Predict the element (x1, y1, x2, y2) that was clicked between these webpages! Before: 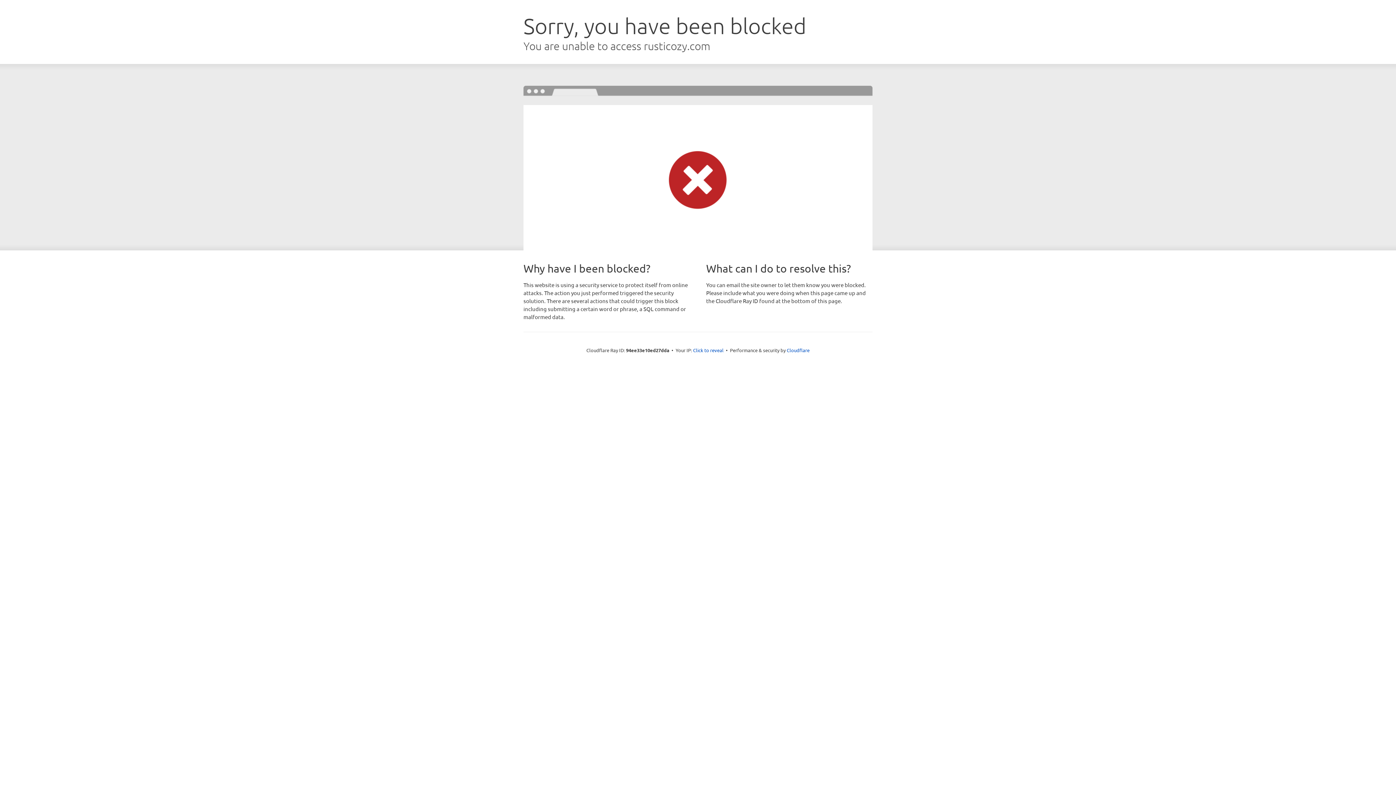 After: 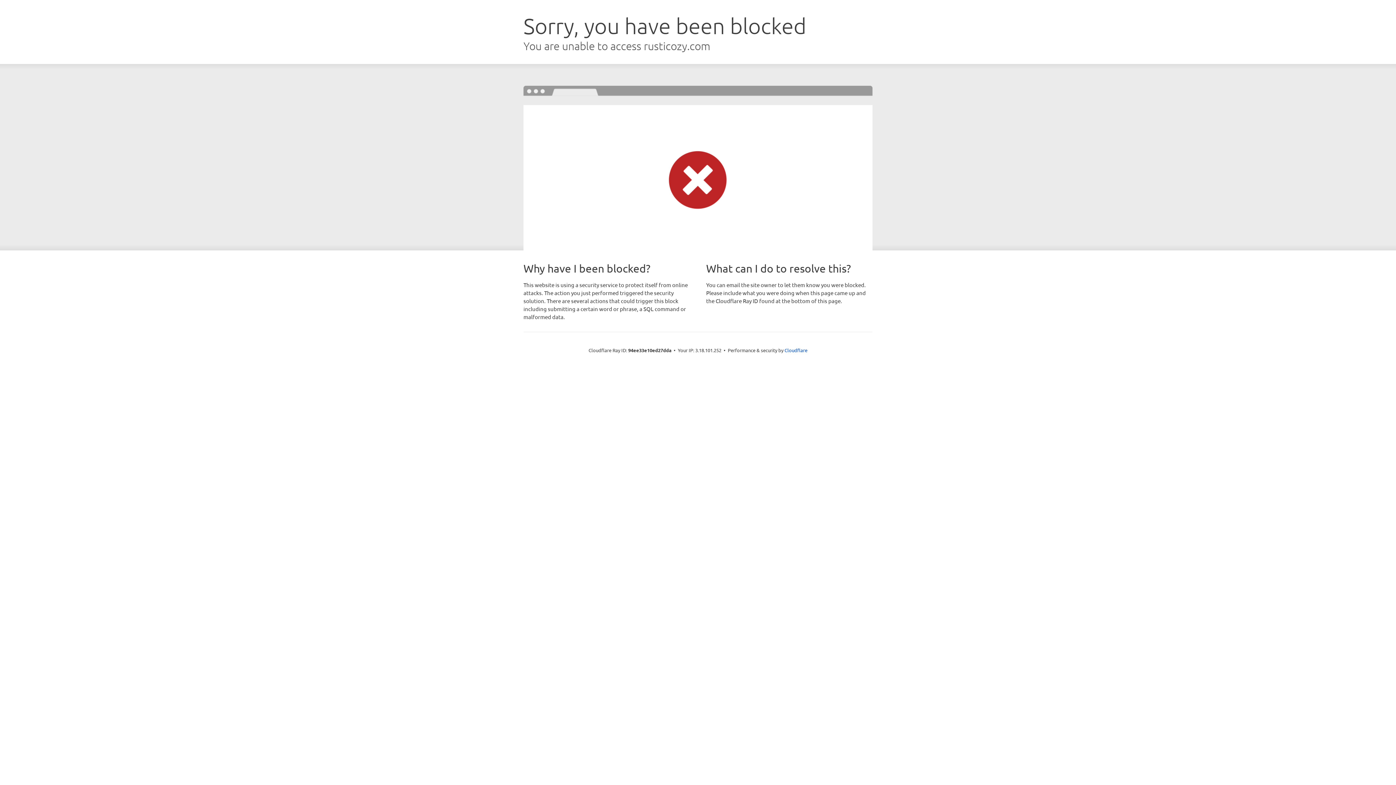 Action: bbox: (693, 346, 723, 353) label: Click to reveal